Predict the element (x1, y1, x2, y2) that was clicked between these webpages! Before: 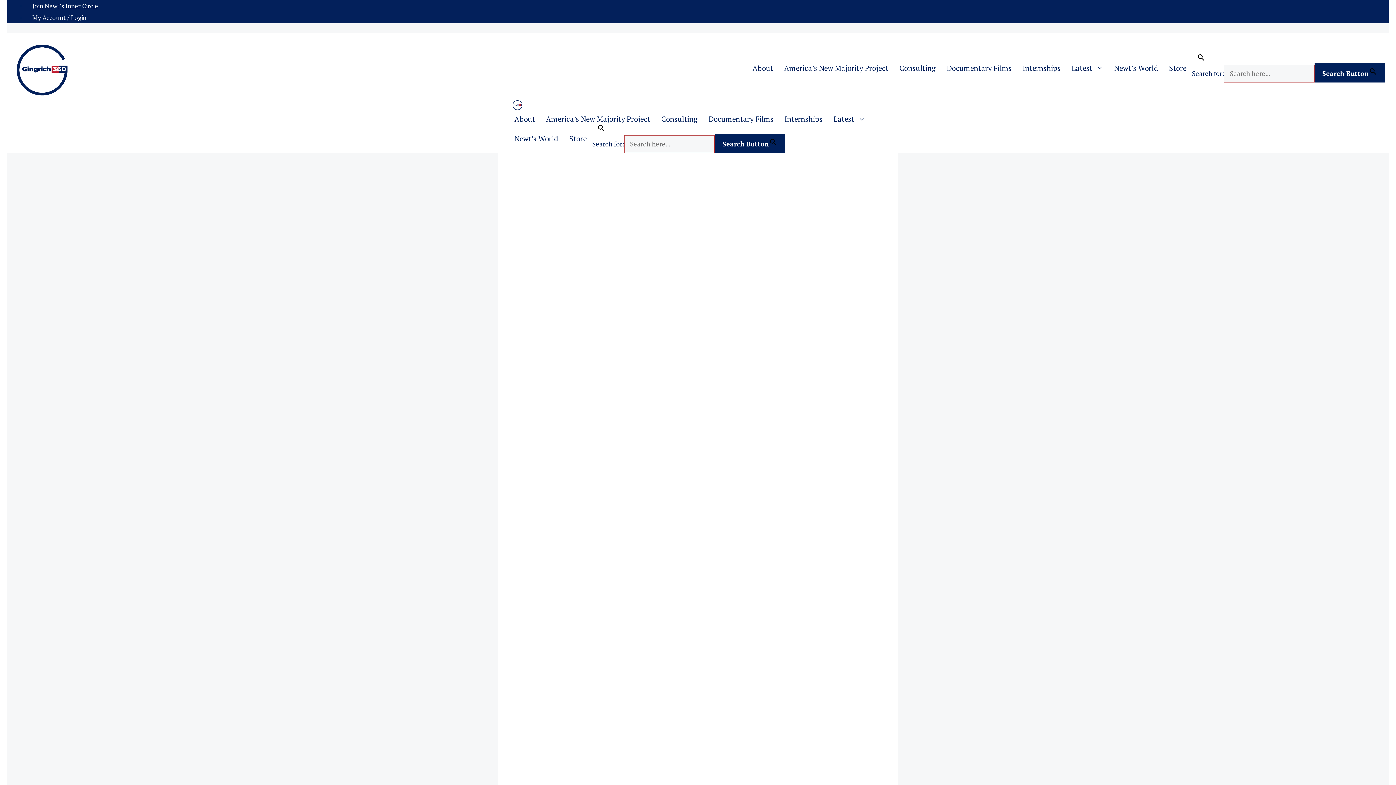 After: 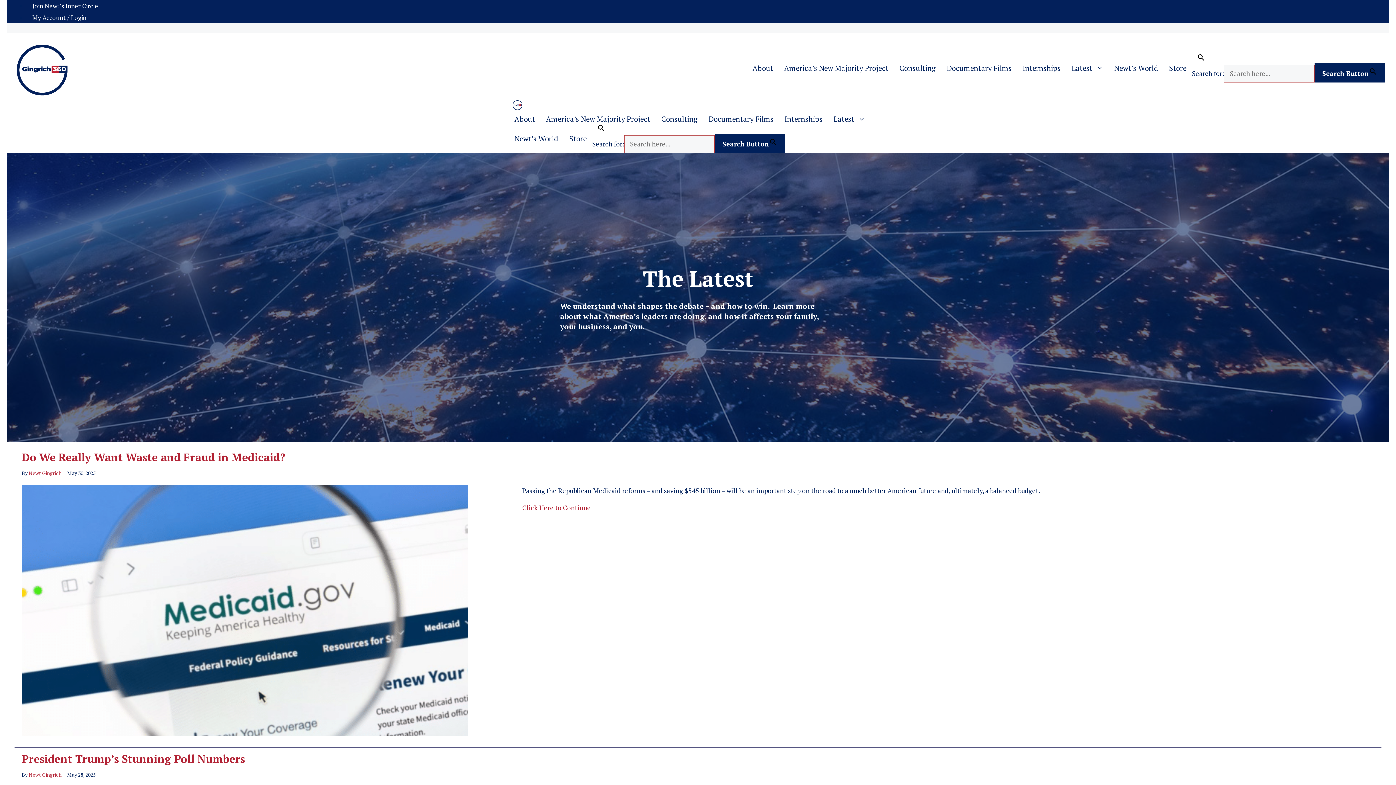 Action: bbox: (1066, 63, 1109, 72) label: Latest